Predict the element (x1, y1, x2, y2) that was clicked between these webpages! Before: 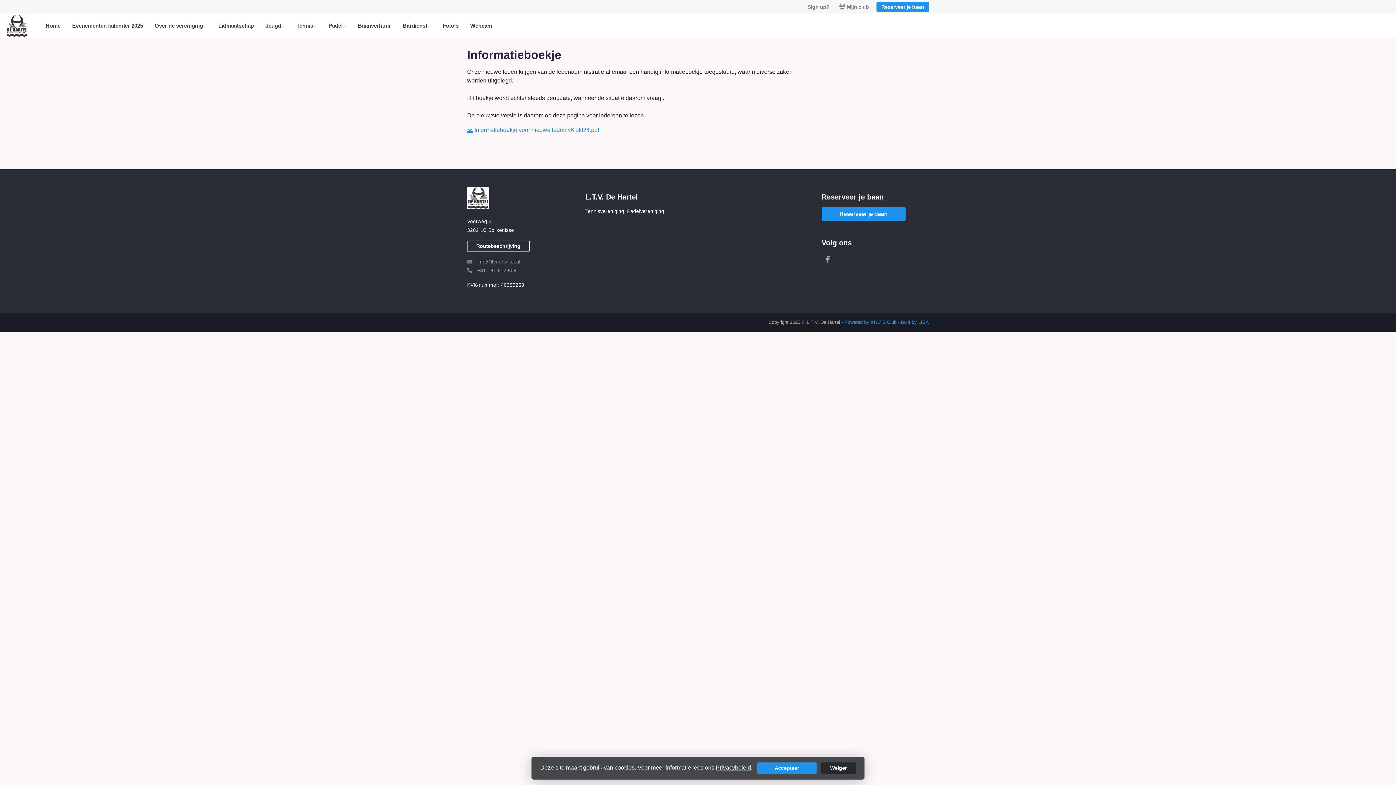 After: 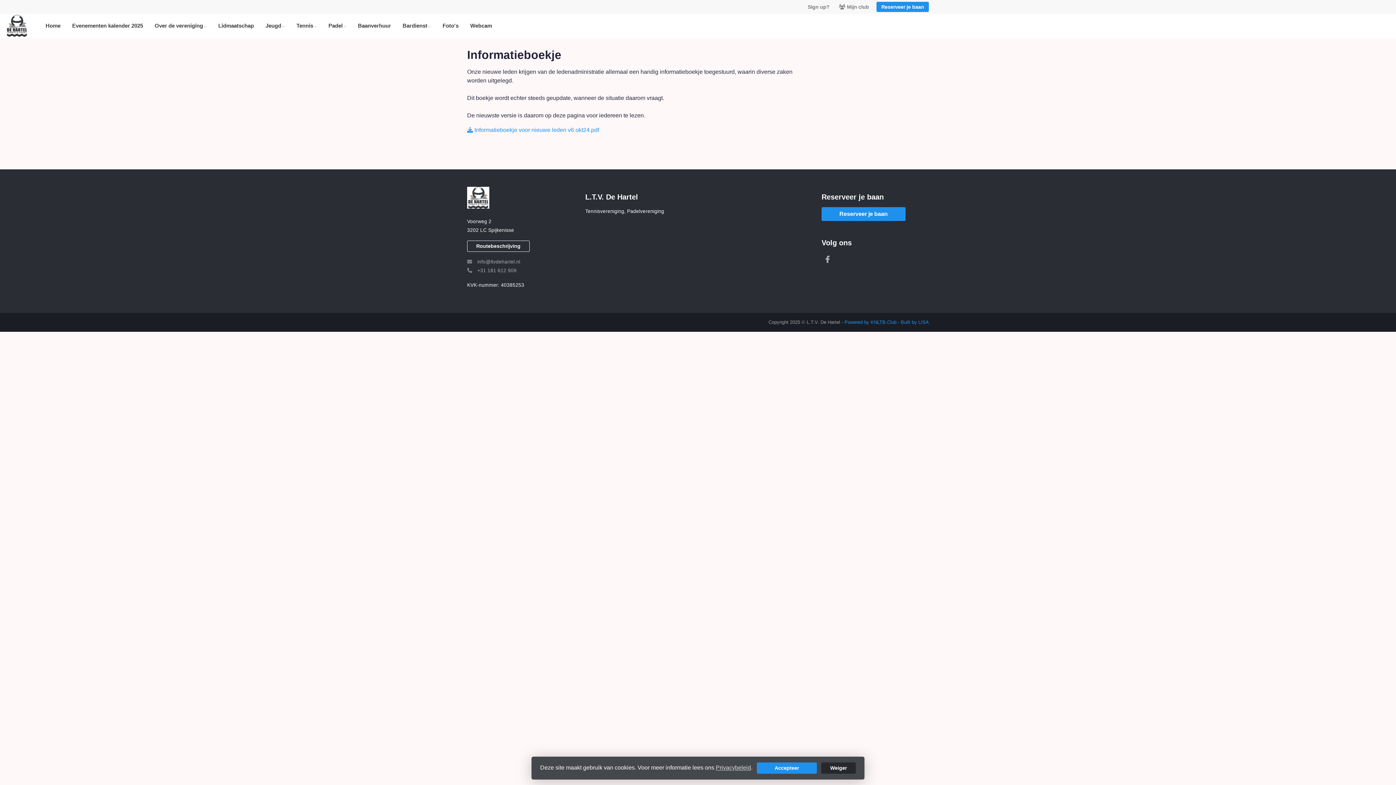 Action: bbox: (715, 764, 751, 771) label: Privacybeleid